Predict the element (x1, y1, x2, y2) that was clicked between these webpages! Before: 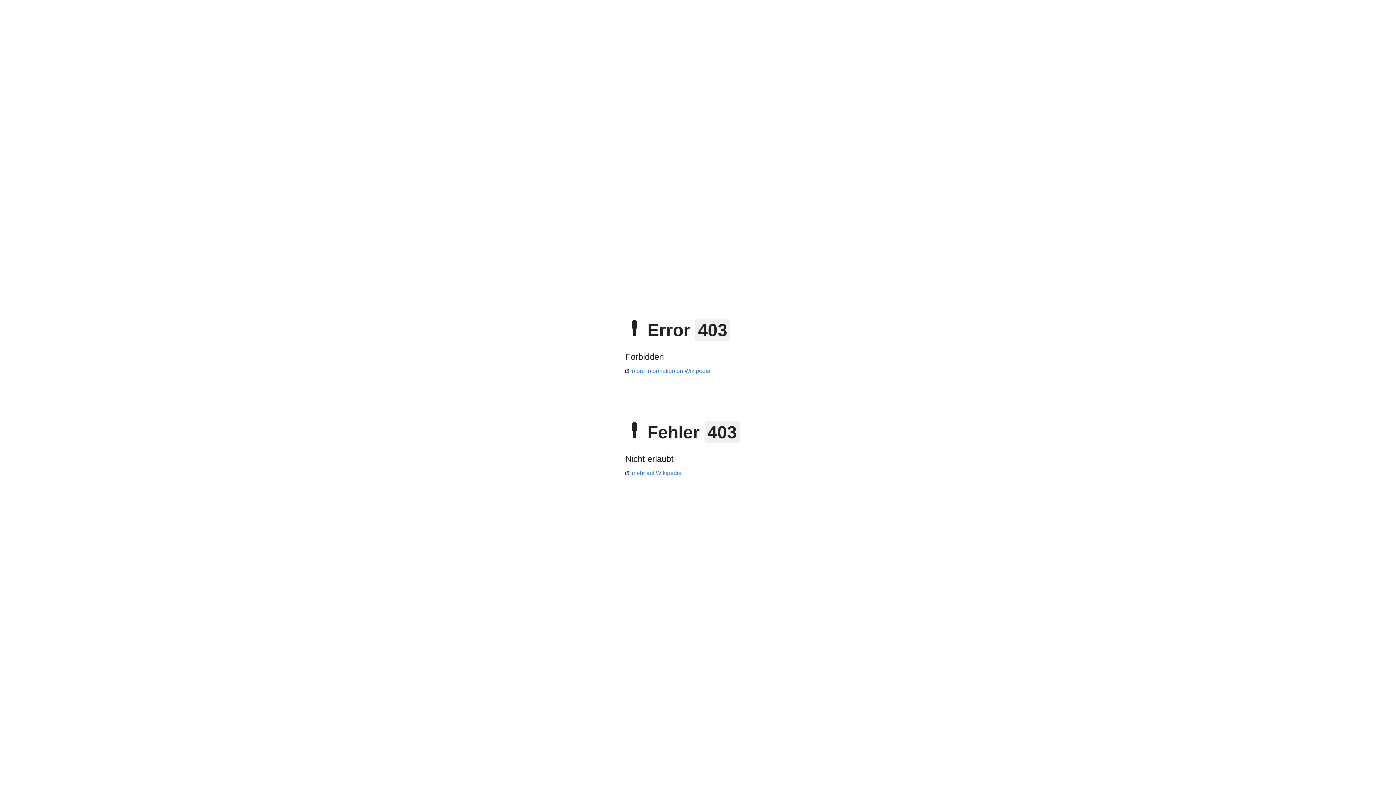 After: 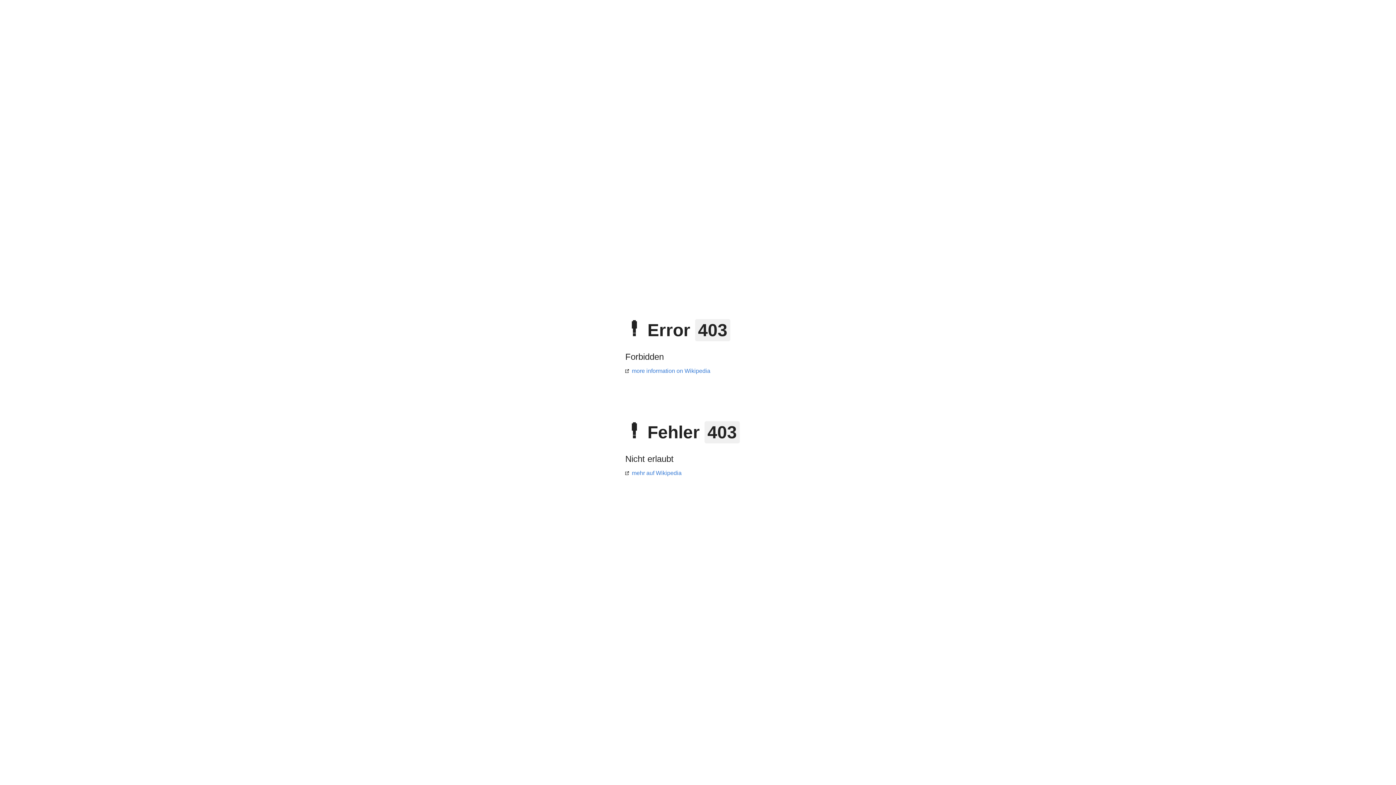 Action: bbox: (625, 470, 681, 476) label: mehr auf Wikipedia